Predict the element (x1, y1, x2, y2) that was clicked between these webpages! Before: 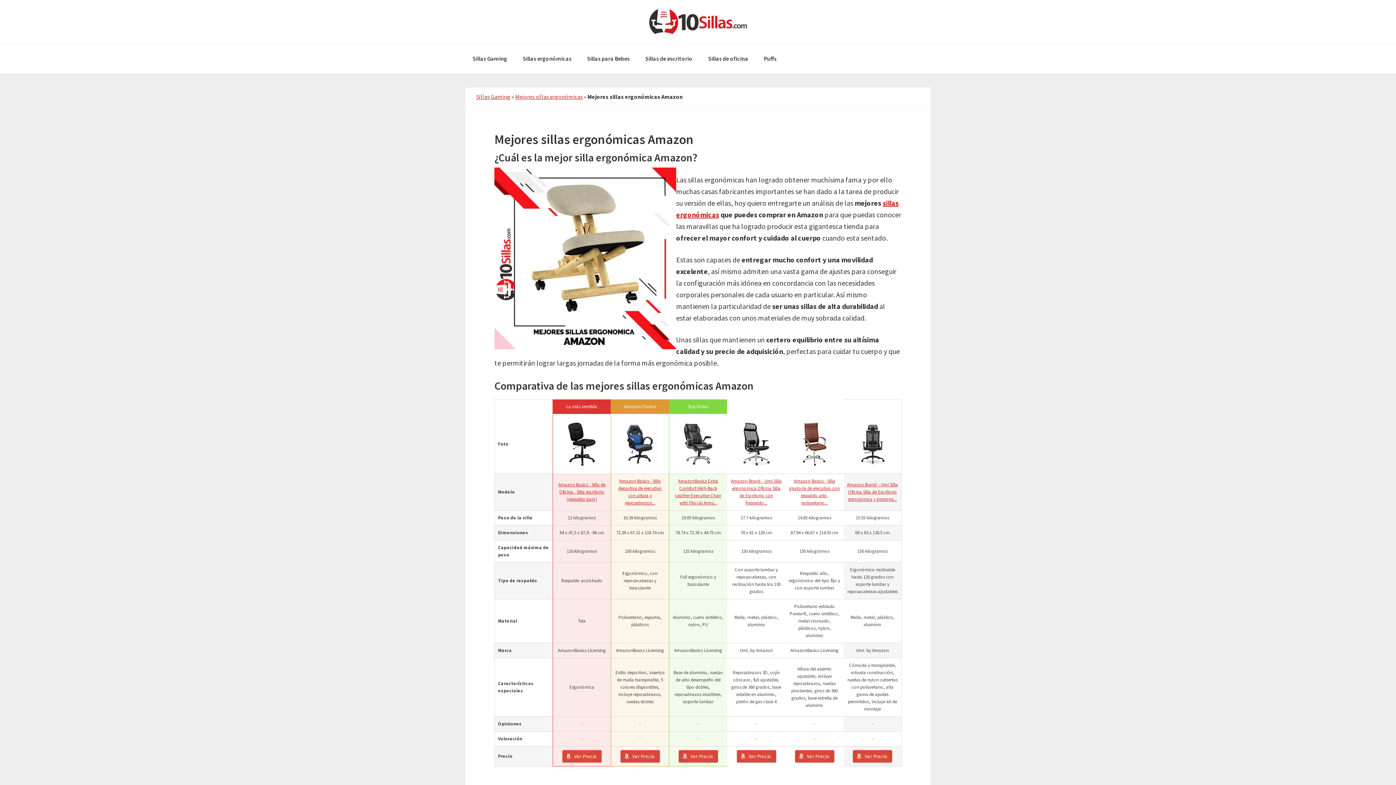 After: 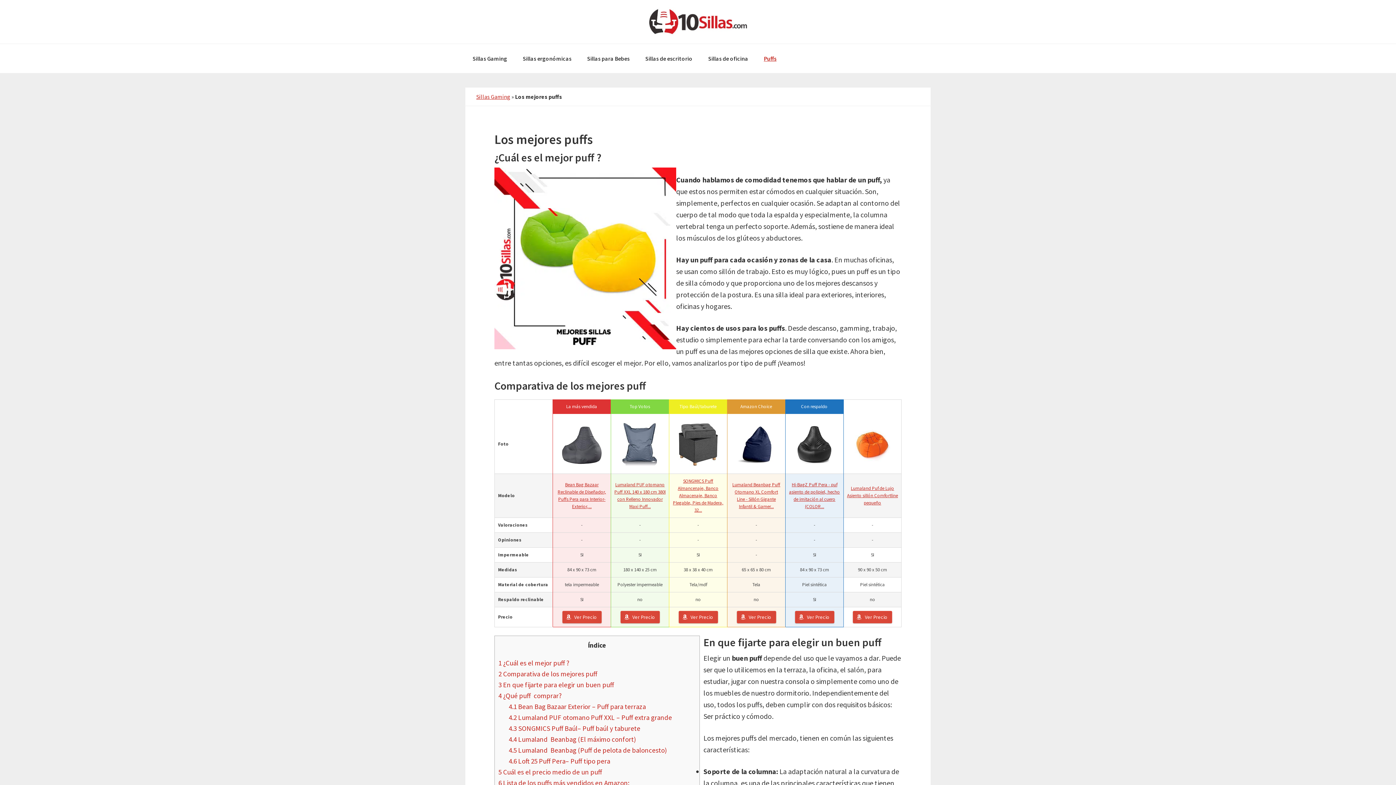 Action: bbox: (756, 44, 784, 73) label: Puffs